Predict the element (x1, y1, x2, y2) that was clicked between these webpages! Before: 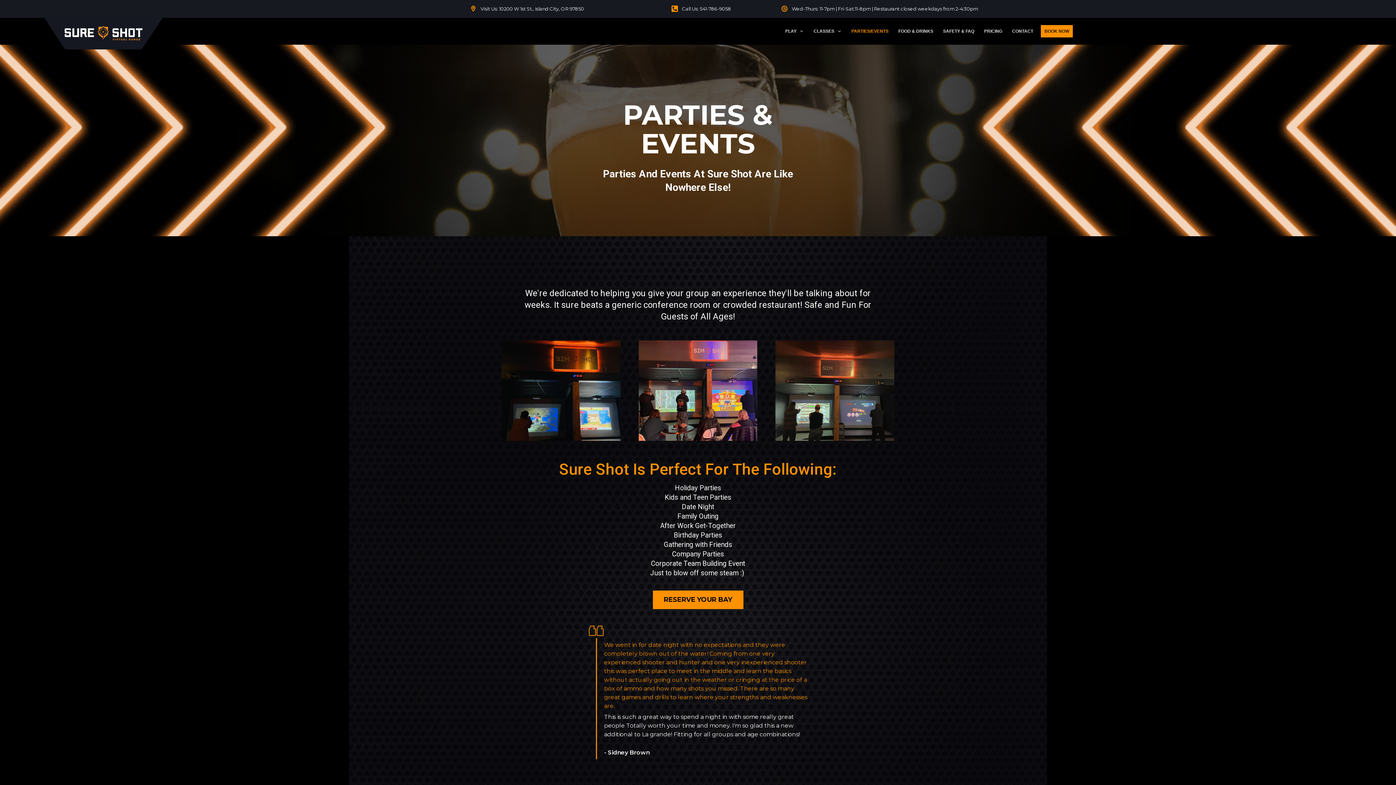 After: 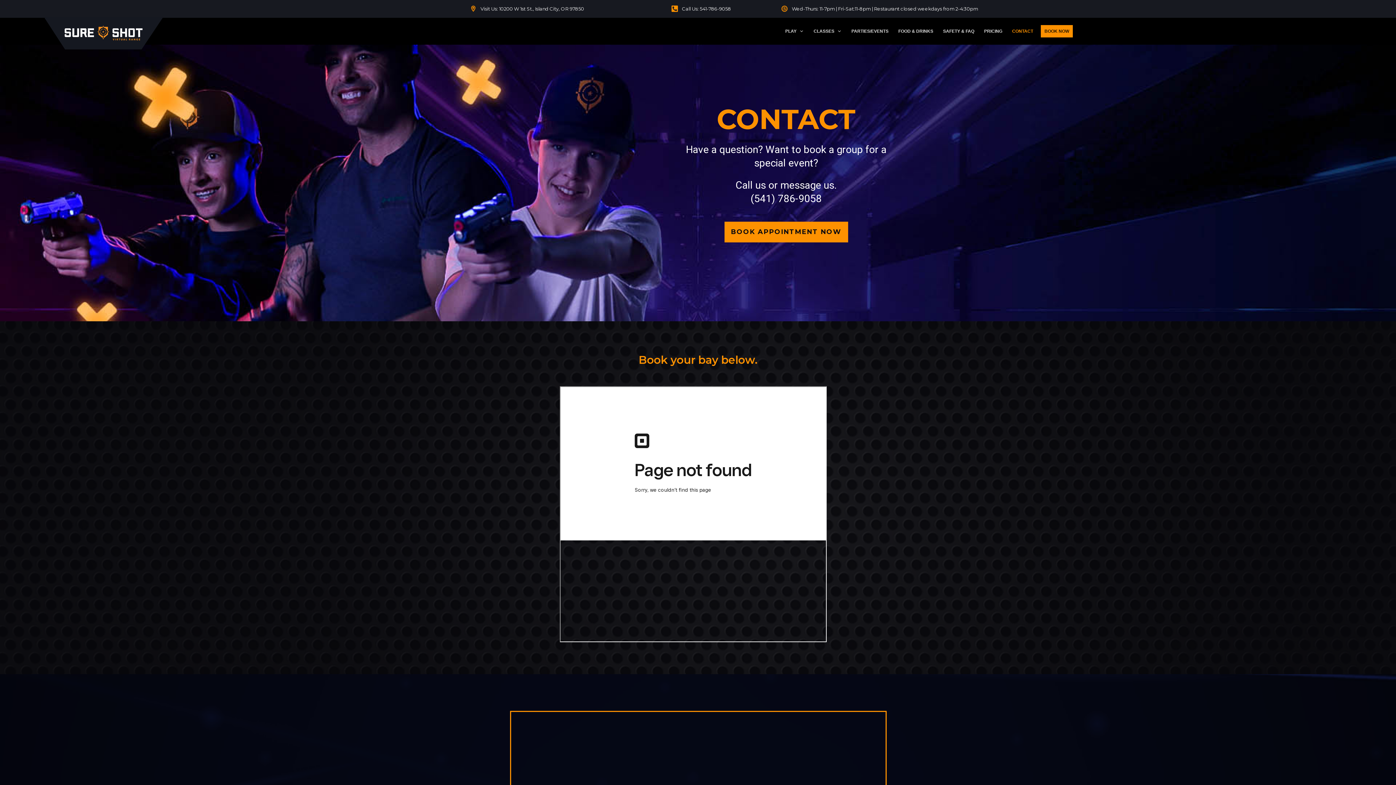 Action: label: CONTACT bbox: (1012, 26, 1033, 35)